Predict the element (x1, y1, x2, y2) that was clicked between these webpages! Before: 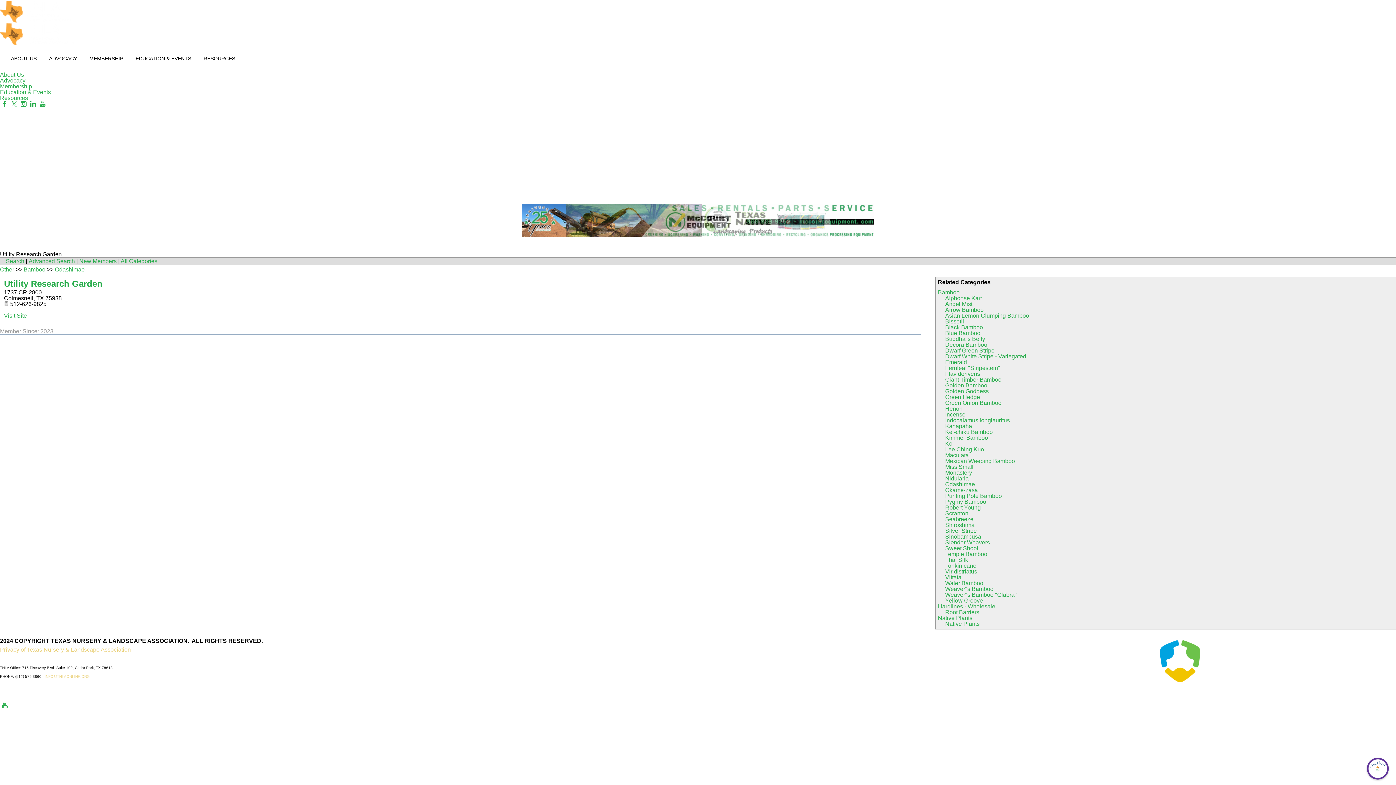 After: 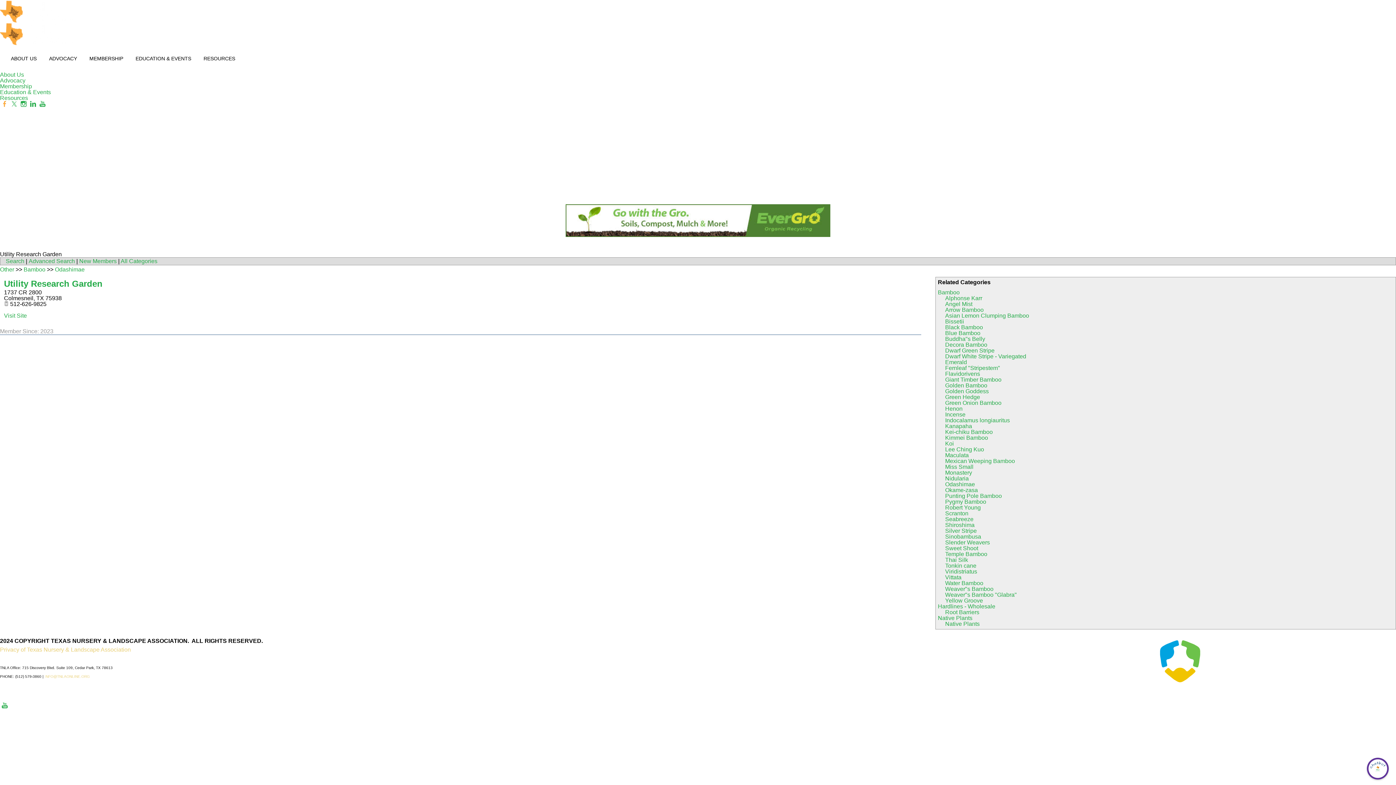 Action: label: Facebook bbox: (1, 101, 7, 107)